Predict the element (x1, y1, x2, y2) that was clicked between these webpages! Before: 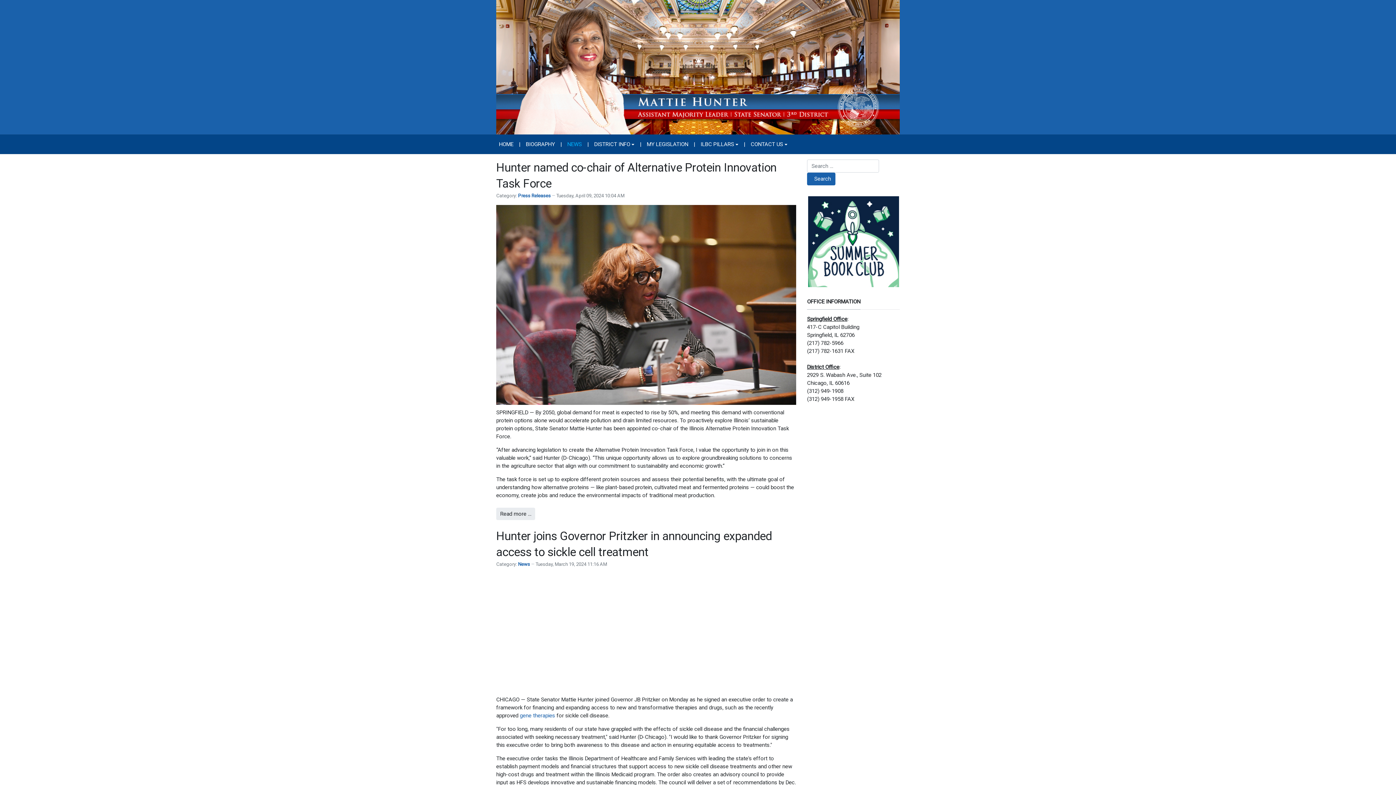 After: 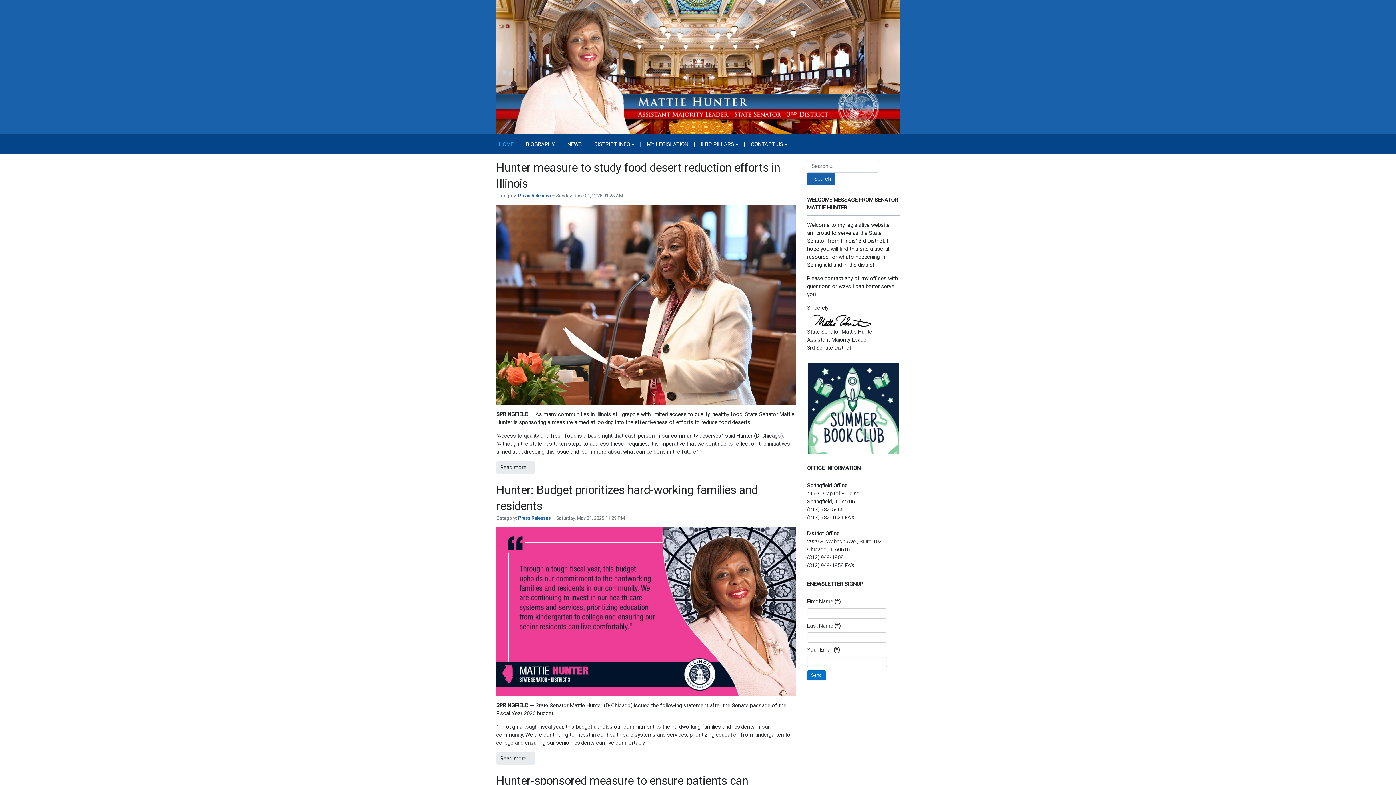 Action: bbox: (496, 137, 516, 151) label: HOME